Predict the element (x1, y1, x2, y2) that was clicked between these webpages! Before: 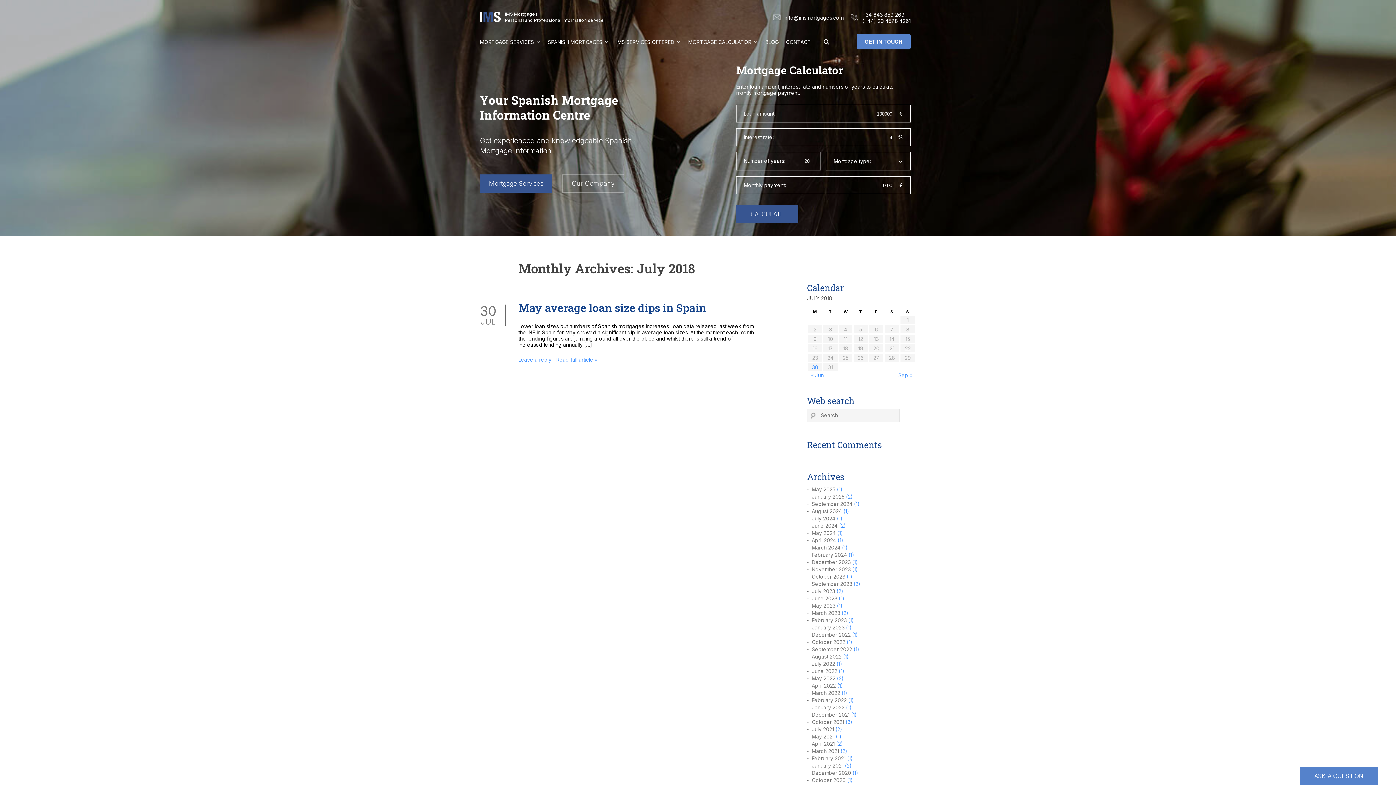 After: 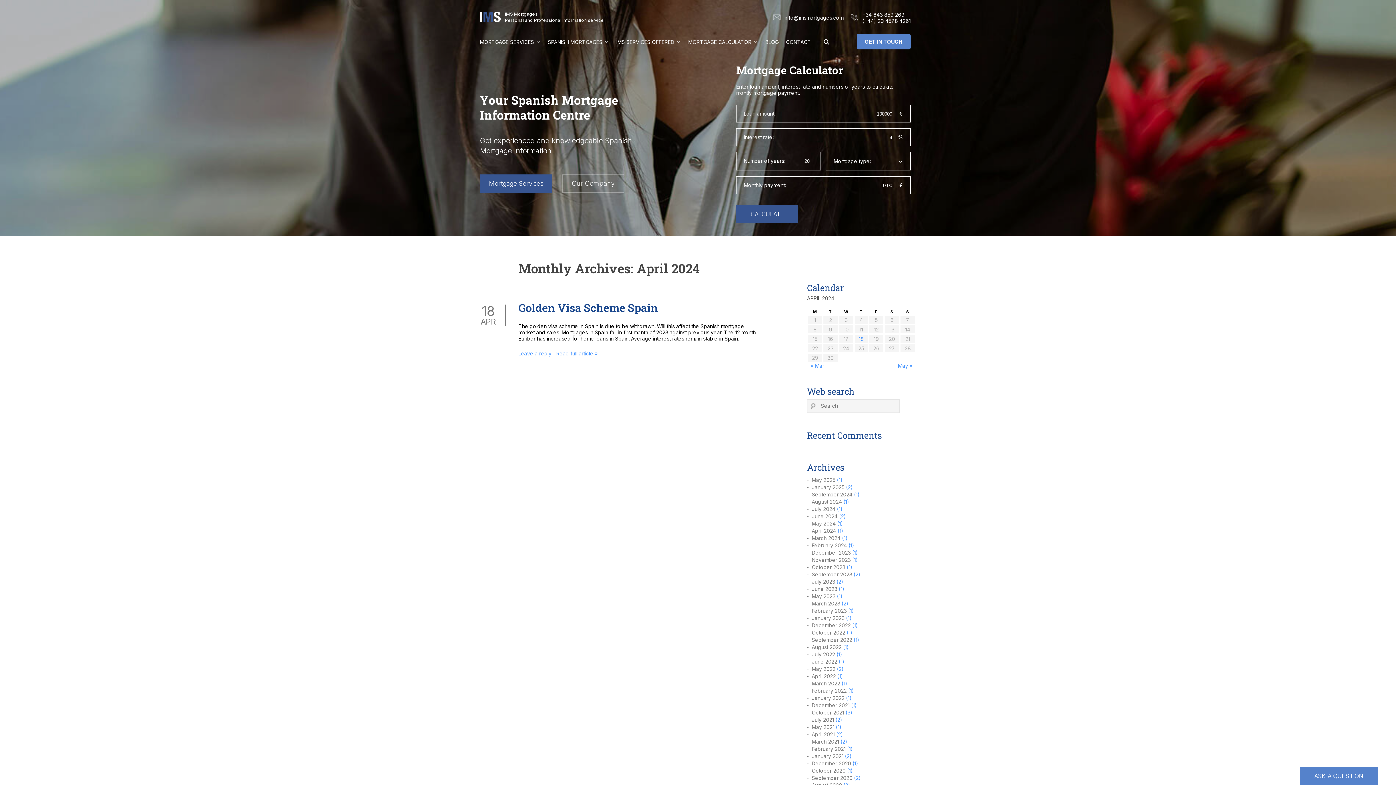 Action: bbox: (812, 537, 836, 543) label: April 2024